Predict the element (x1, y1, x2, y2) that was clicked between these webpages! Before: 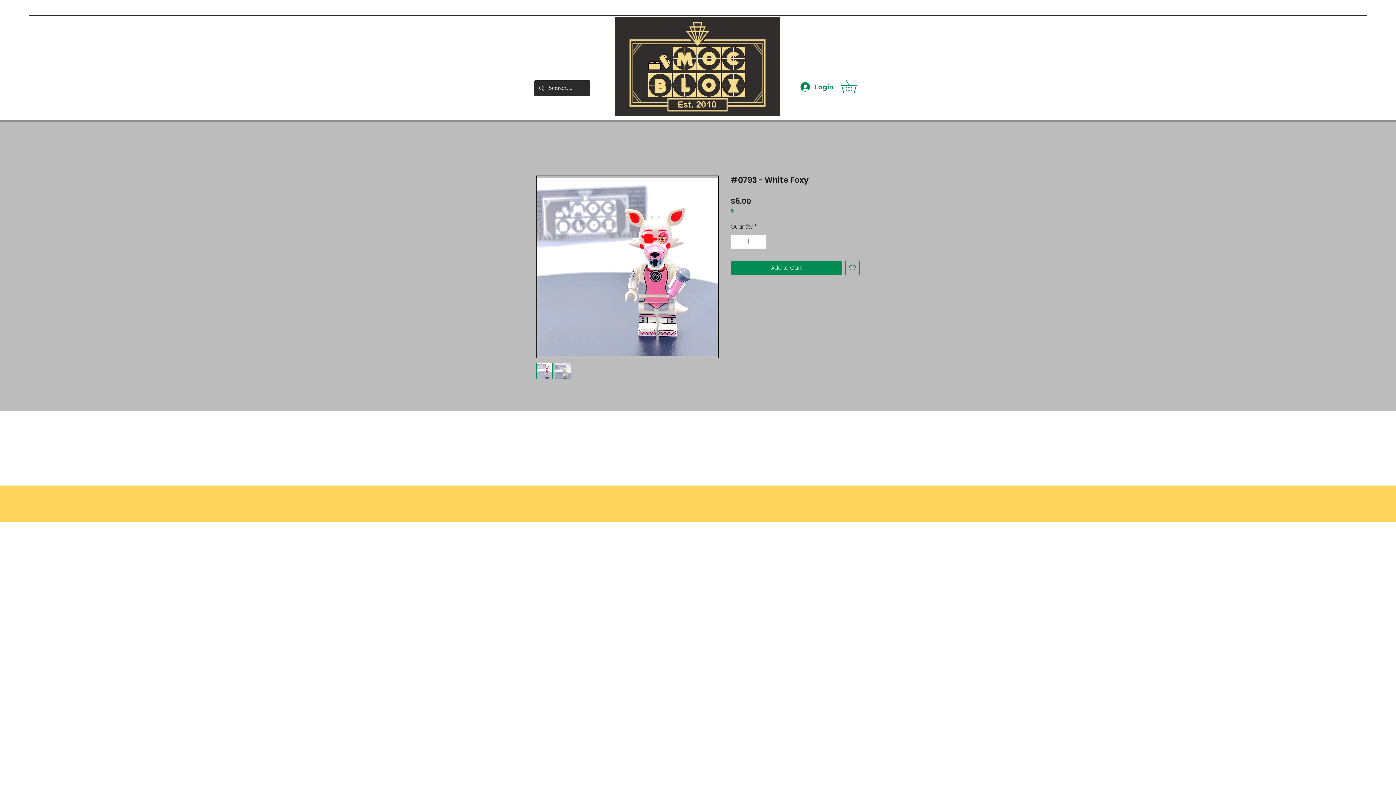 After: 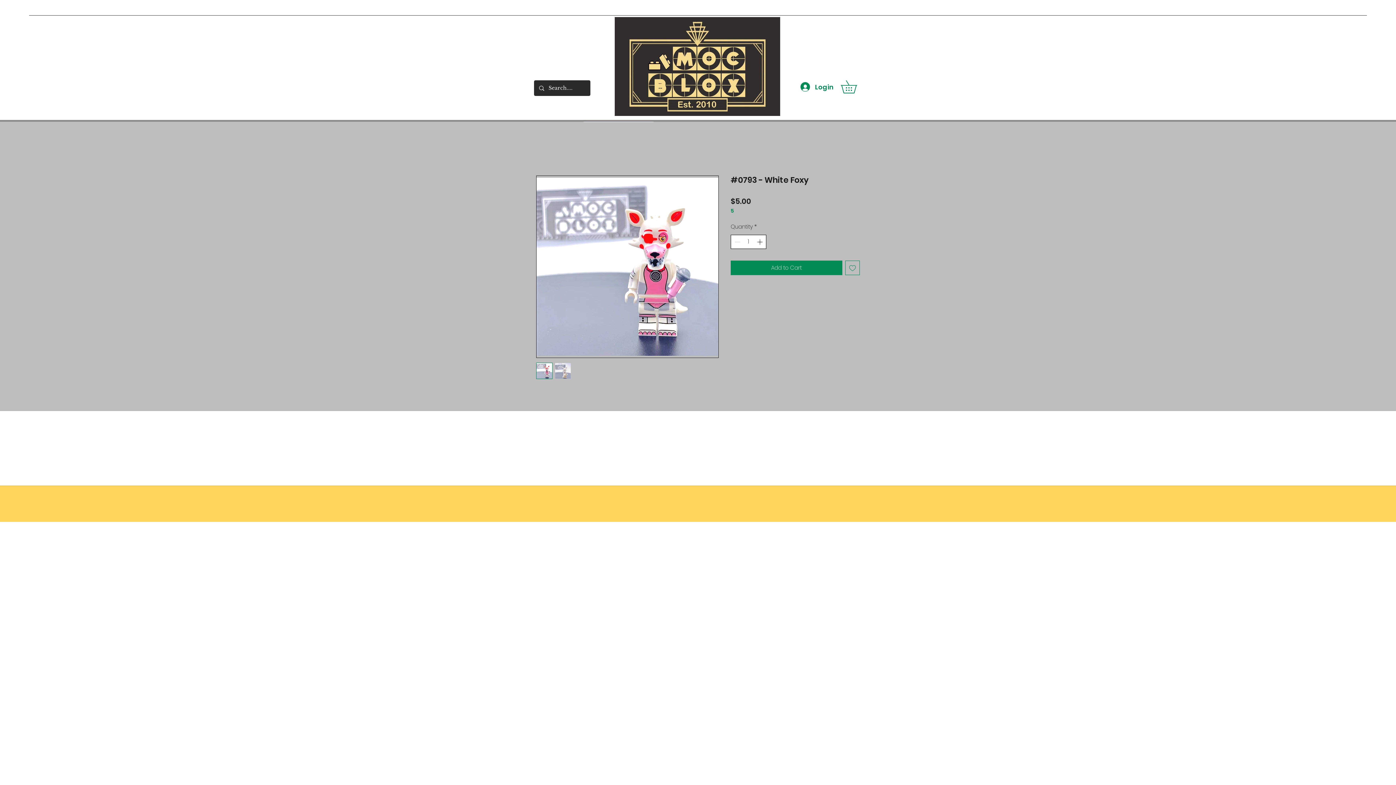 Action: bbox: (755, 235, 765, 248)